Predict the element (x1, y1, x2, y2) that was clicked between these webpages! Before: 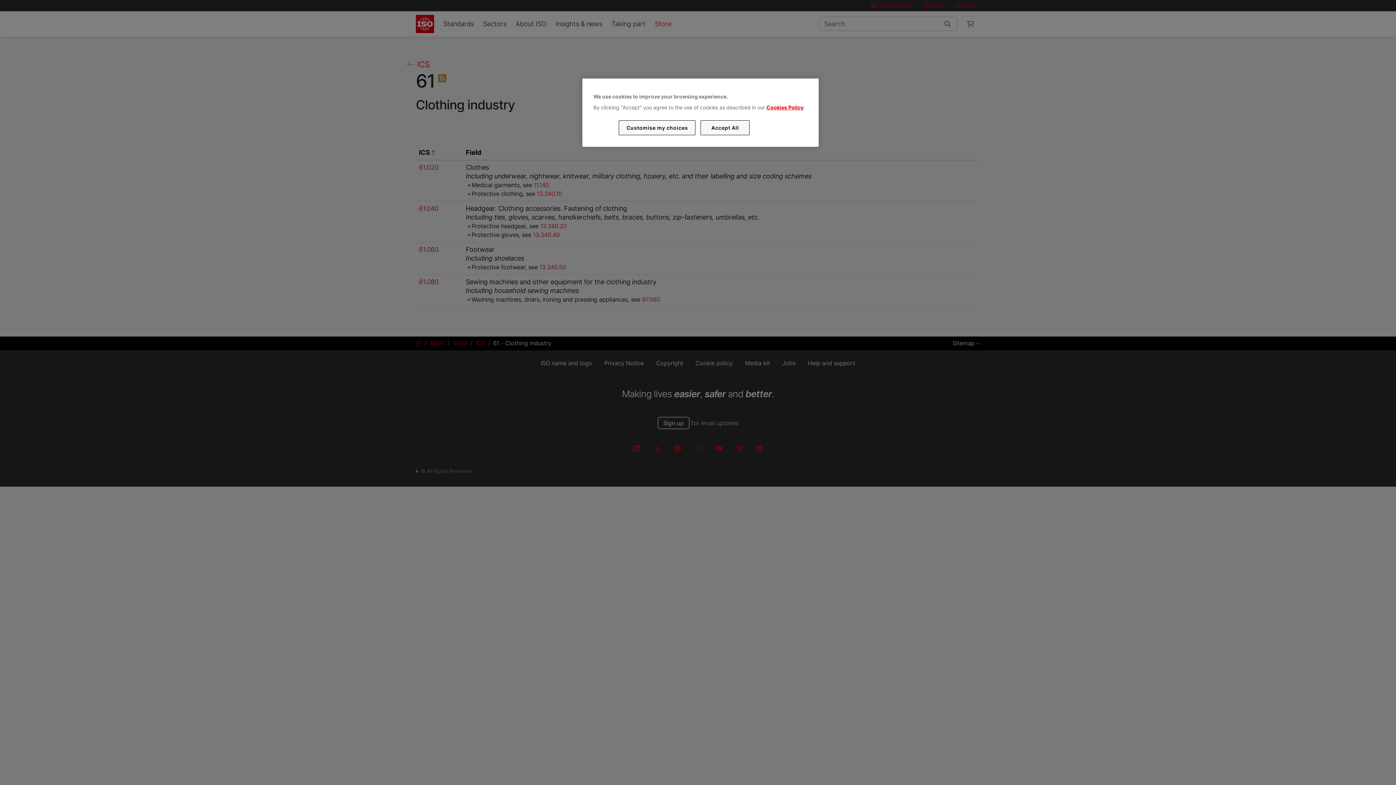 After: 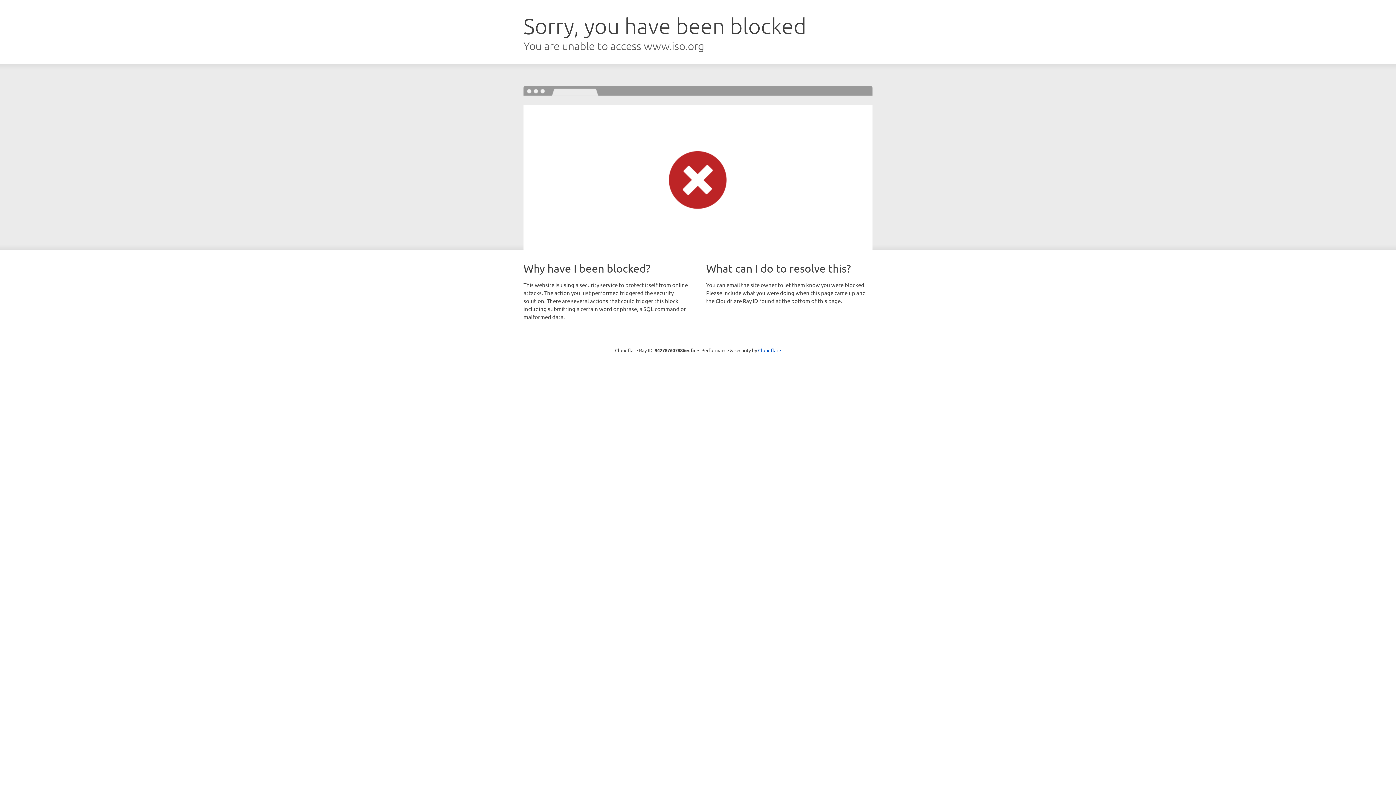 Action: bbox: (766, 104, 803, 110) label: Cookies Policy